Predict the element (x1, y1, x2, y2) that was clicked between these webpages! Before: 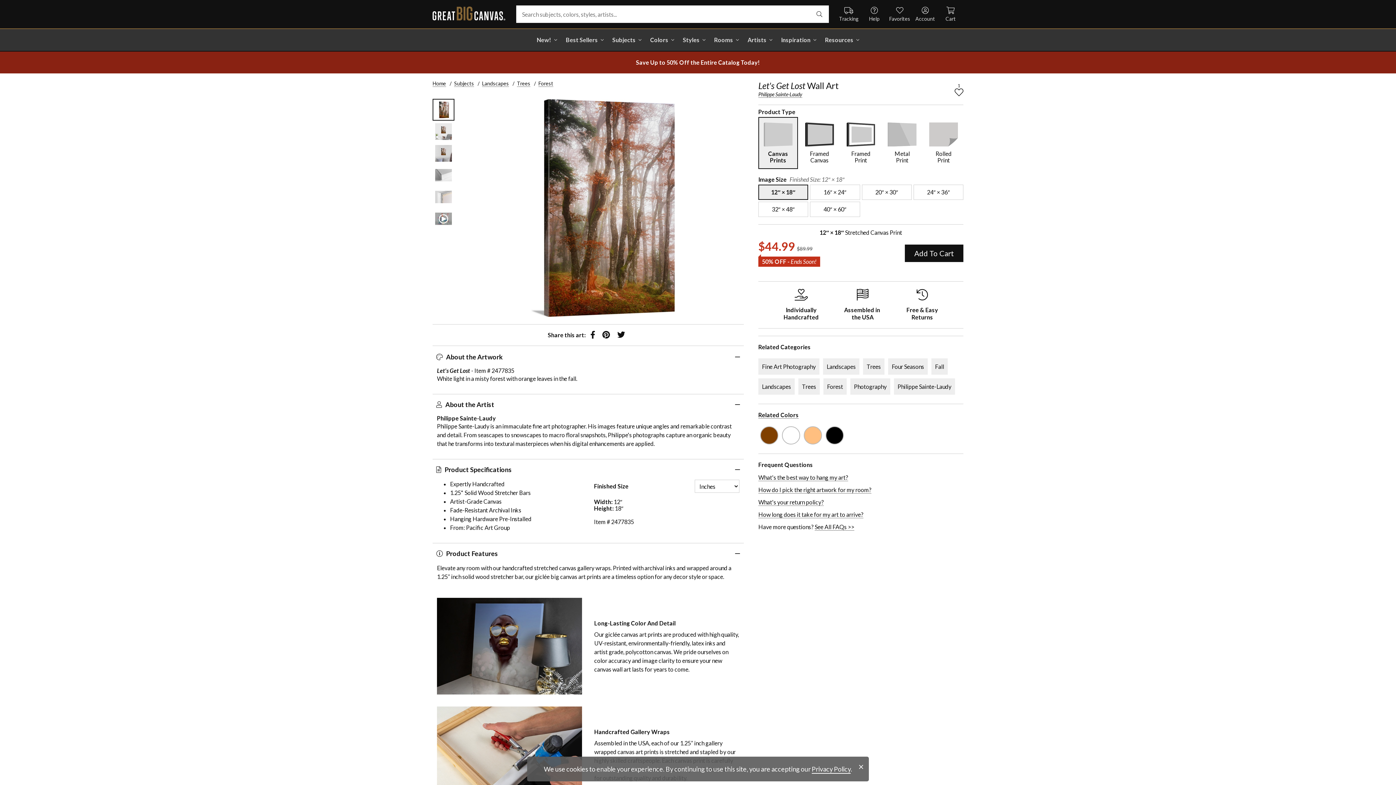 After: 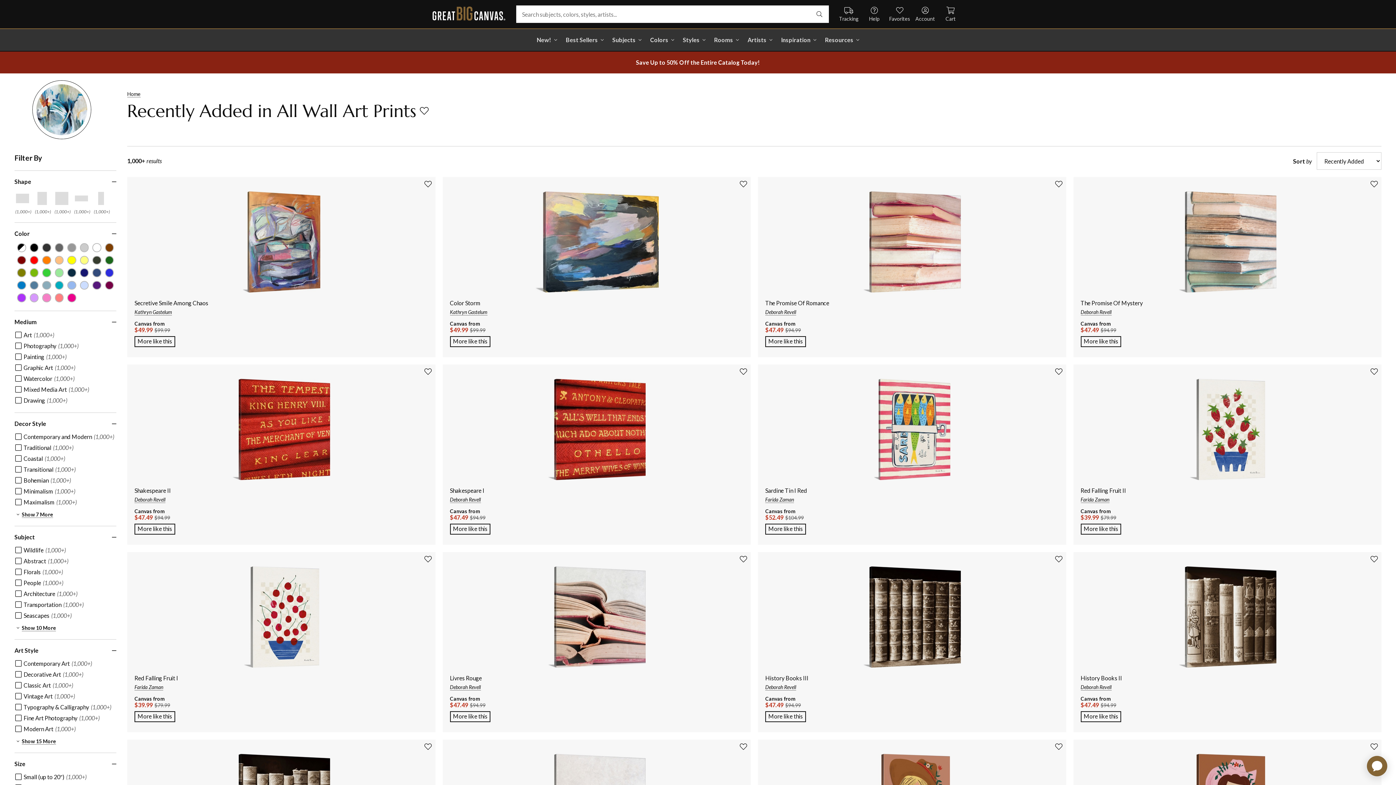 Action: label: New! bbox: (536, 36, 557, 43)